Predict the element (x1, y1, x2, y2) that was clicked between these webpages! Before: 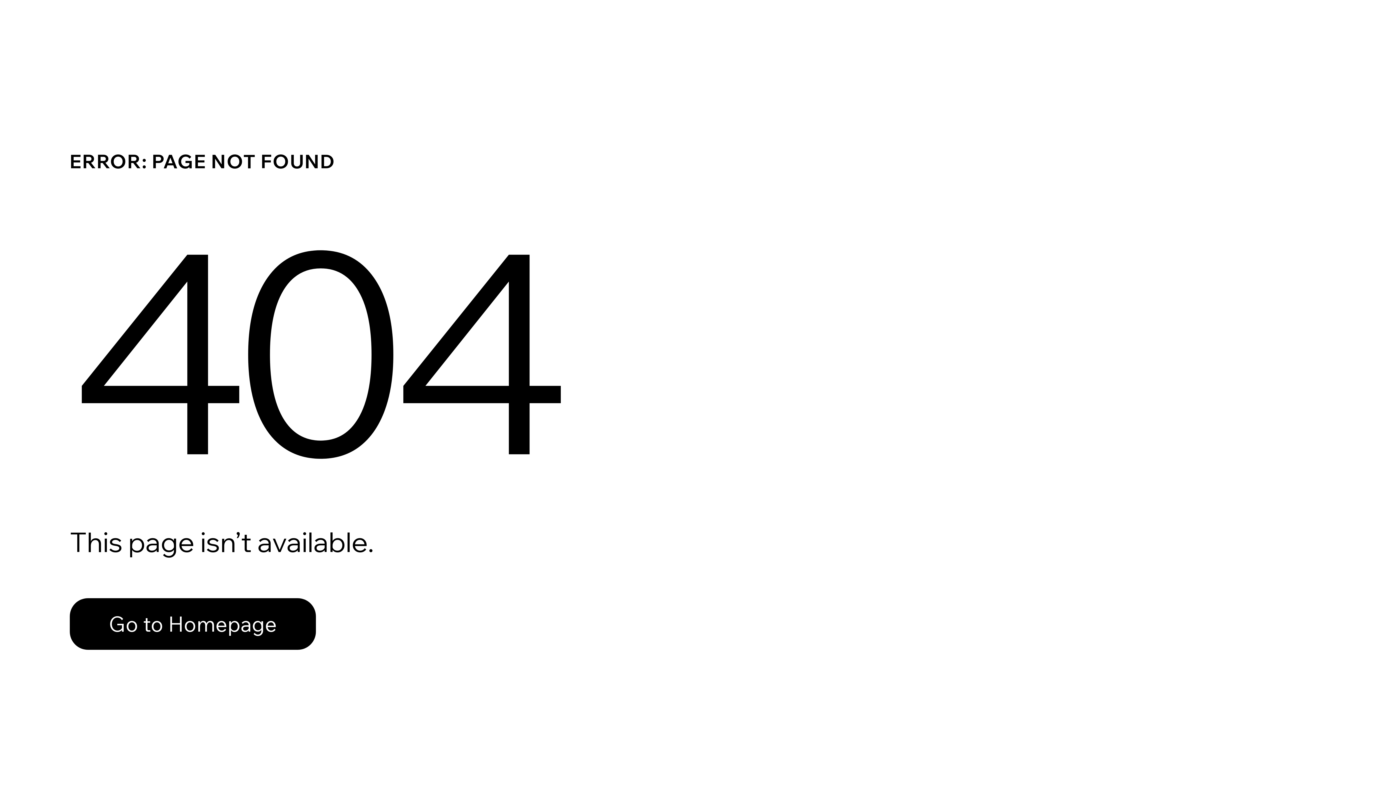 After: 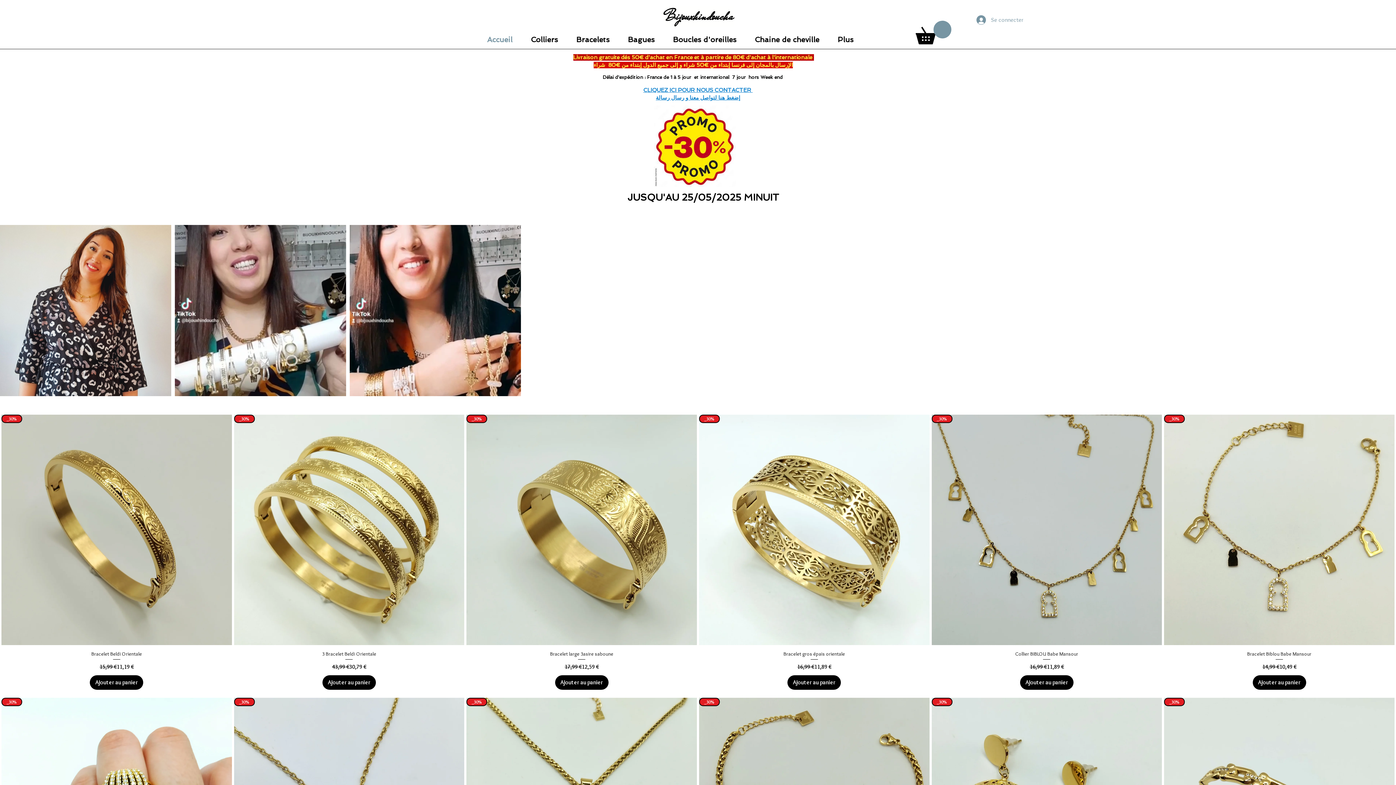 Action: bbox: (69, 598, 316, 650) label: Go to Homepage